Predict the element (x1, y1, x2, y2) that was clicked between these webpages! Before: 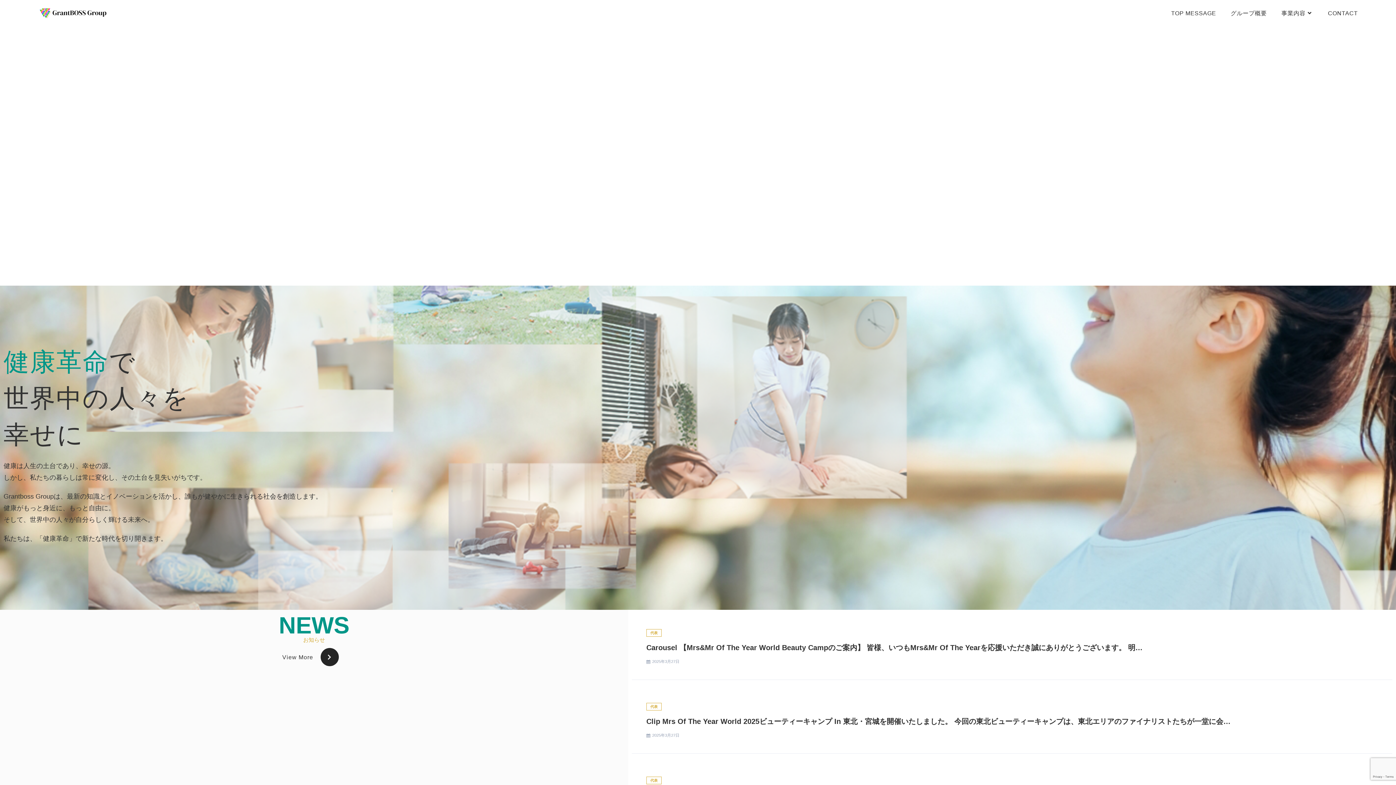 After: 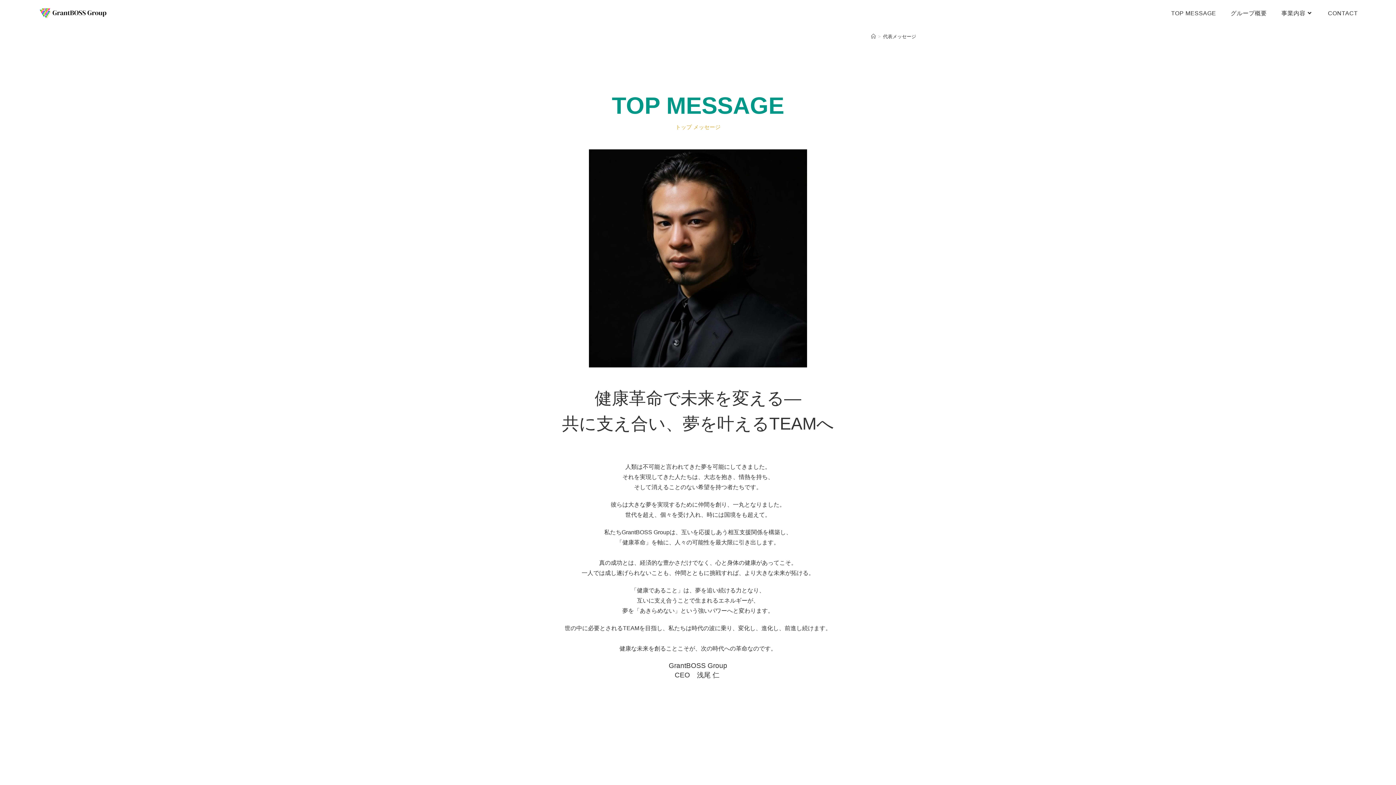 Action: bbox: (1164, 0, 1223, 26) label: TOP MESSAGE